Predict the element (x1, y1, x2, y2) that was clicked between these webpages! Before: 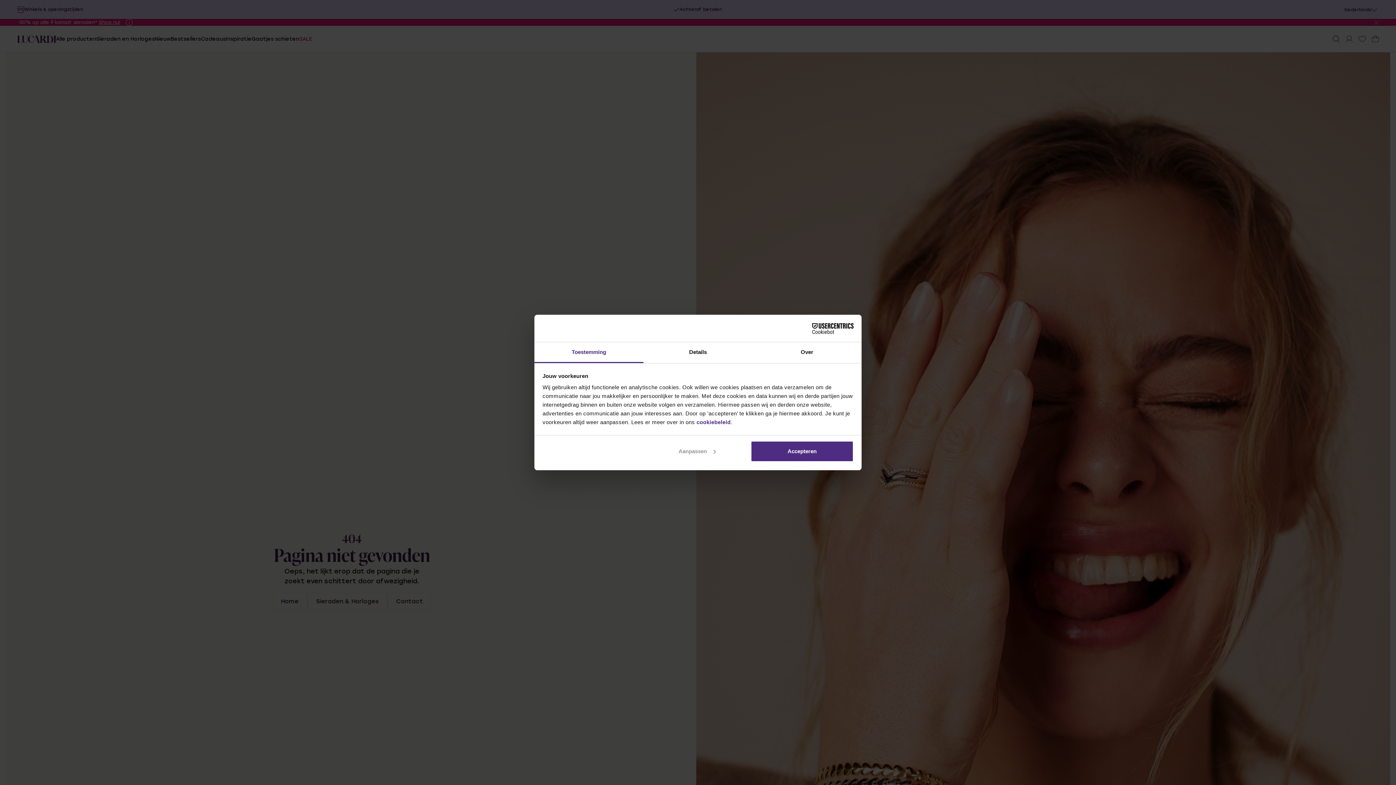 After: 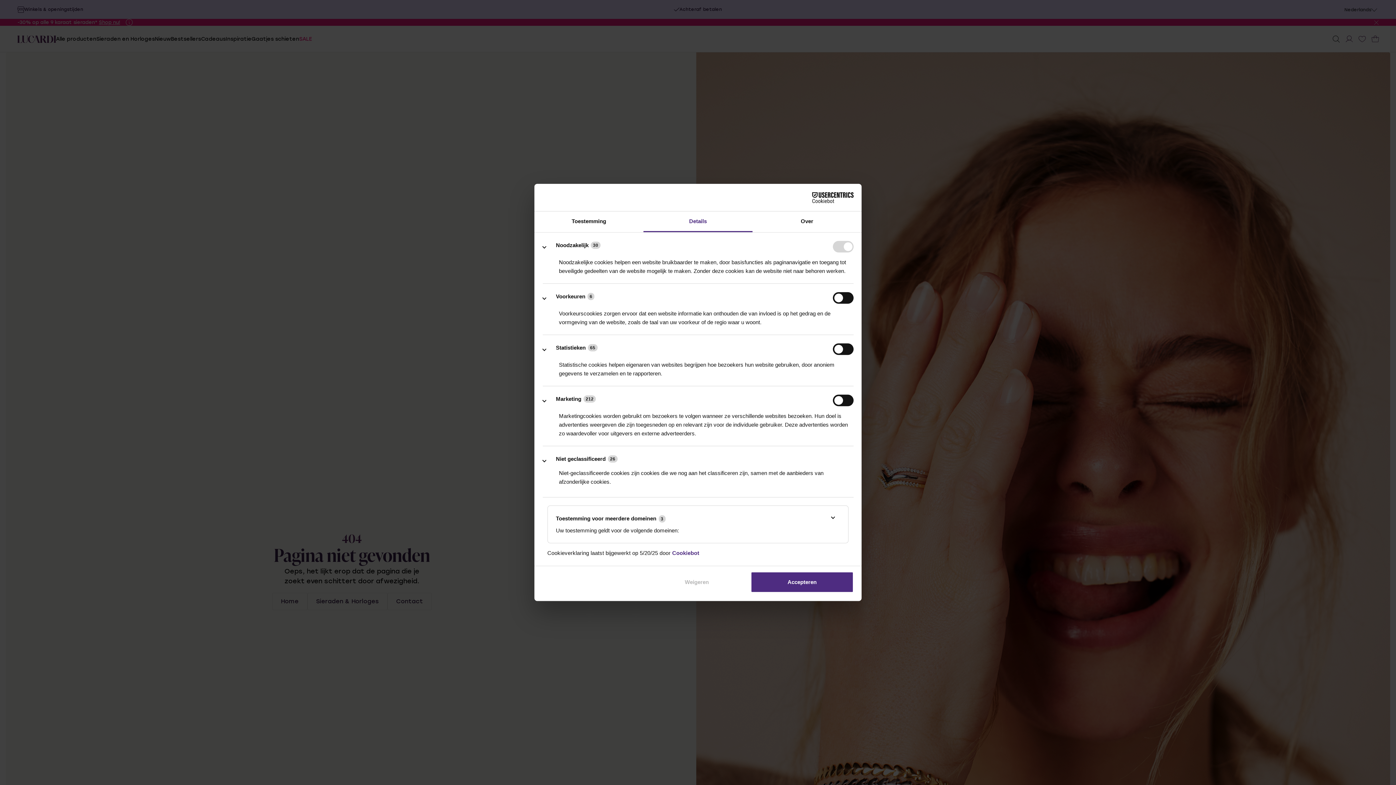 Action: bbox: (645, 440, 748, 462) label: Aanpassen